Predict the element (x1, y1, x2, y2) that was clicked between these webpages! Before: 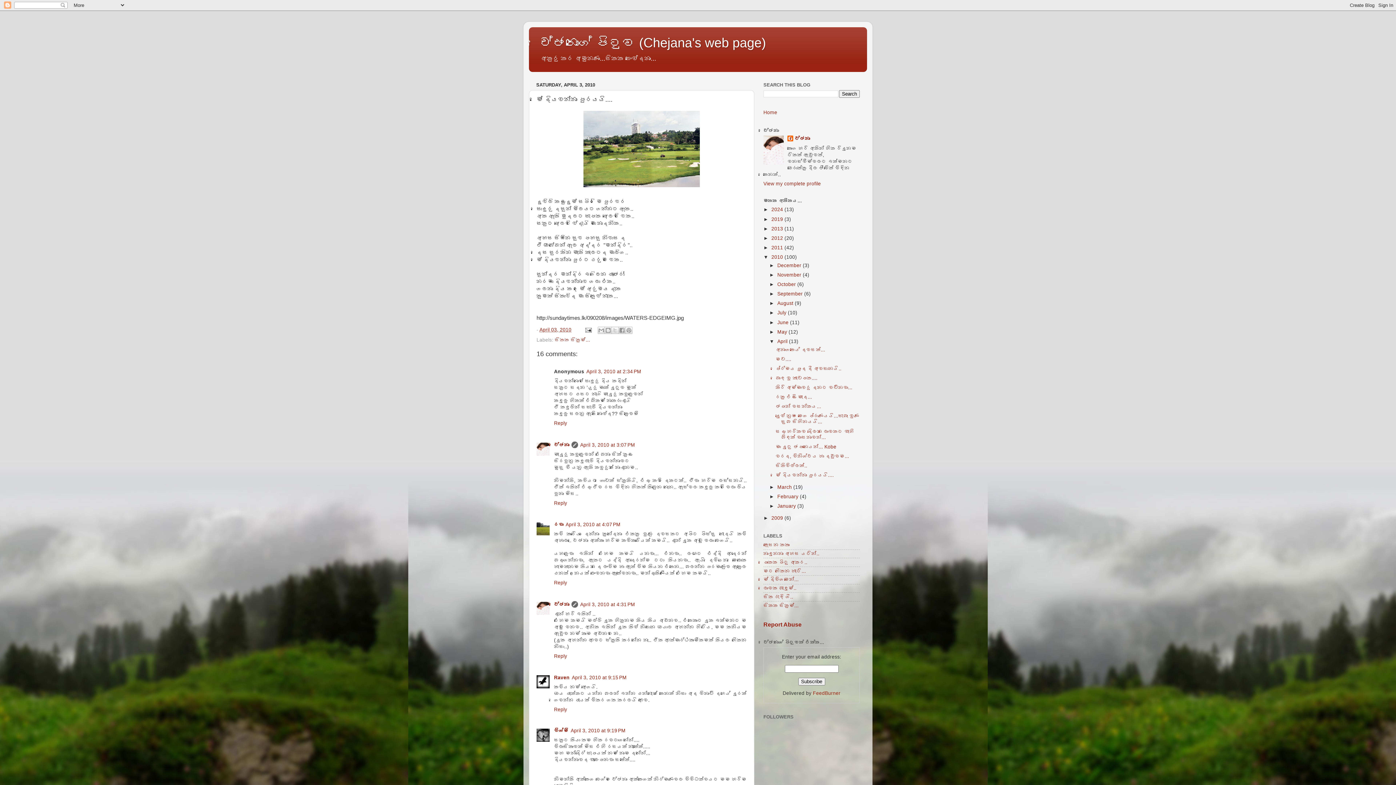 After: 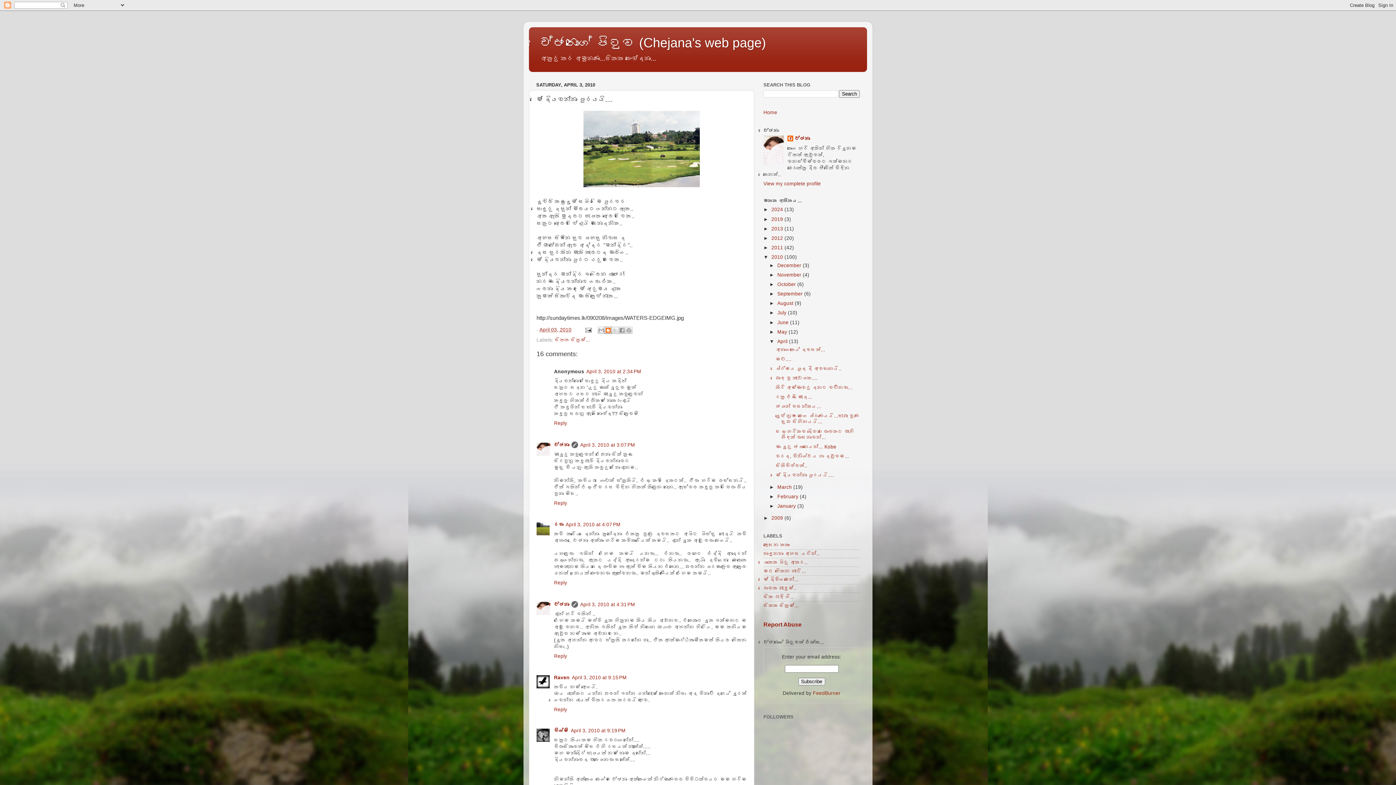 Action: label: BlogThis! bbox: (604, 326, 612, 334)